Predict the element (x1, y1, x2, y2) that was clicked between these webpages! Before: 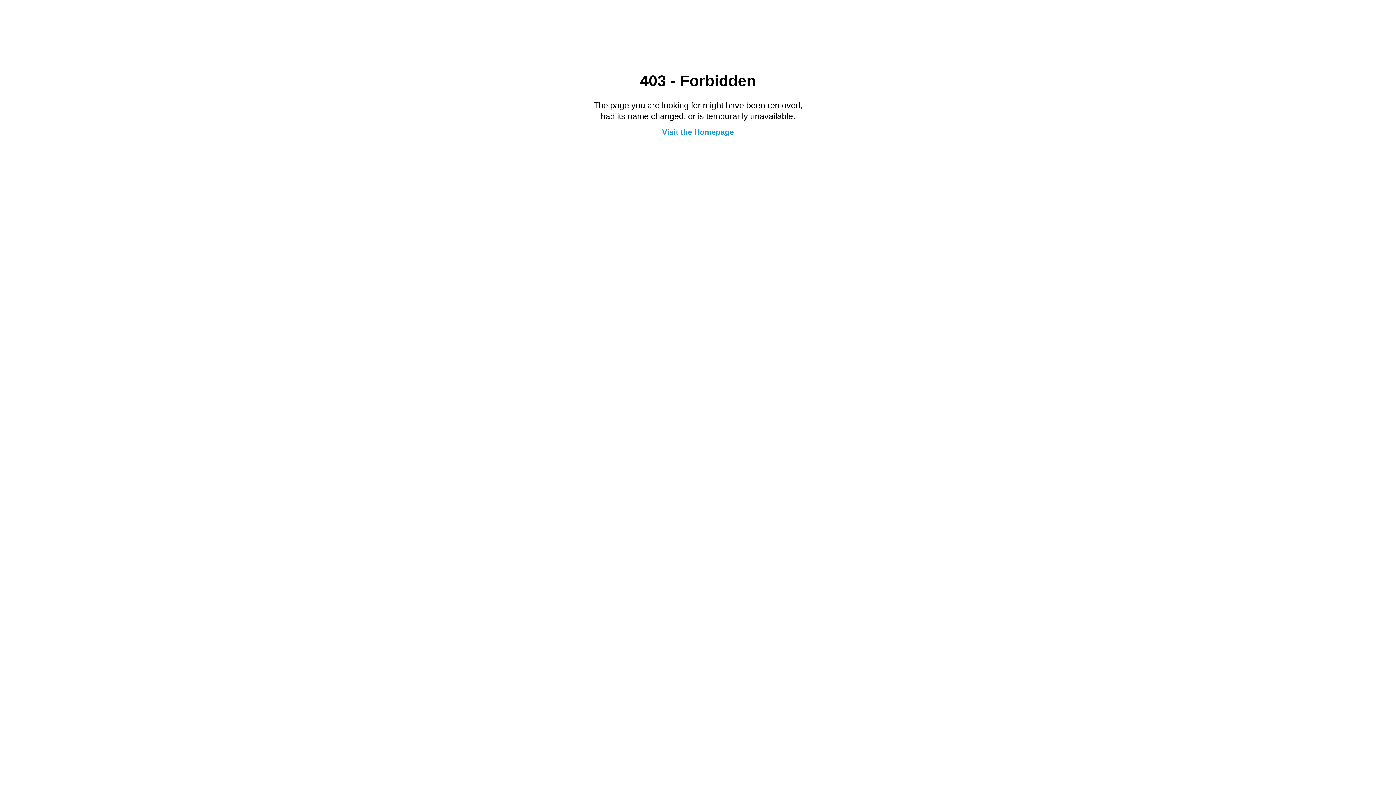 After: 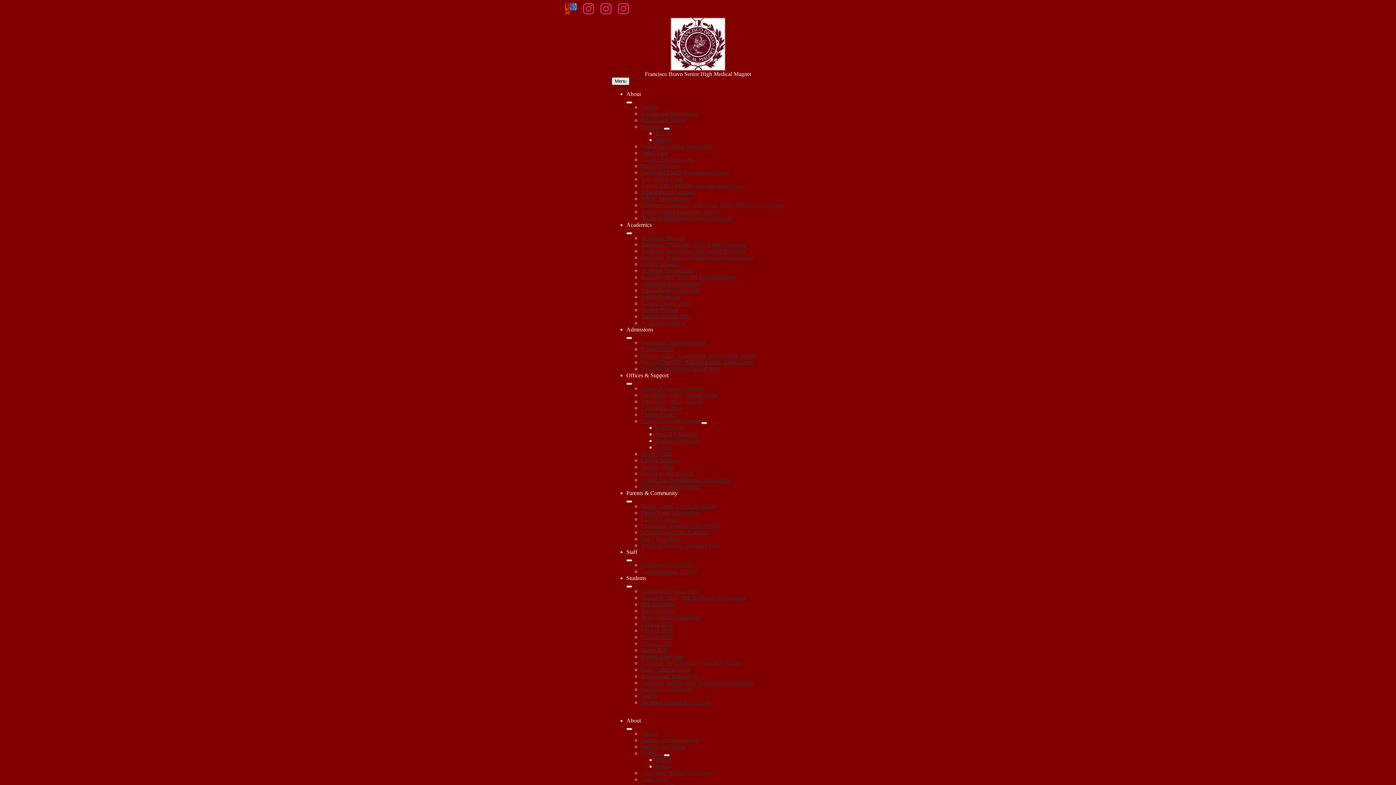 Action: bbox: (662, 127, 734, 136) label: Visit the Homepage